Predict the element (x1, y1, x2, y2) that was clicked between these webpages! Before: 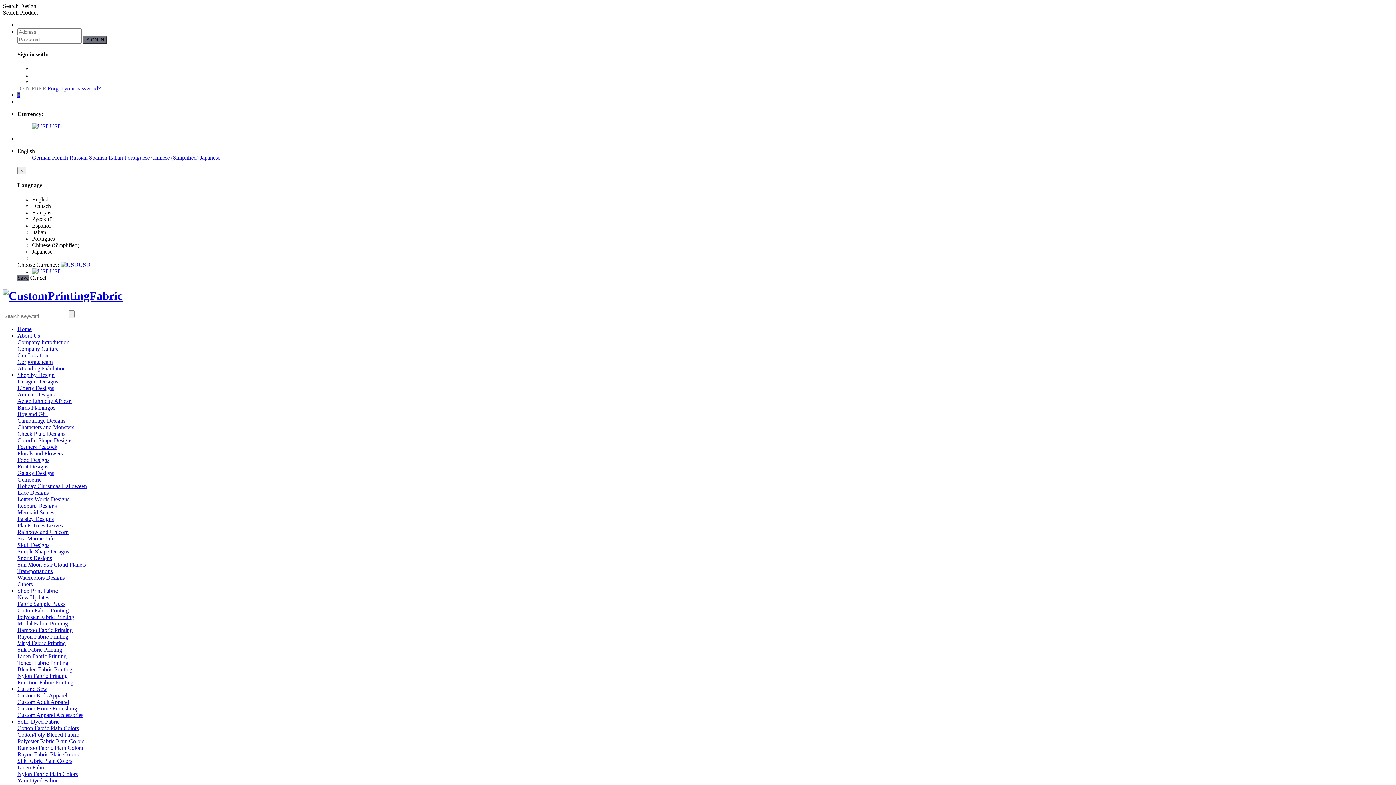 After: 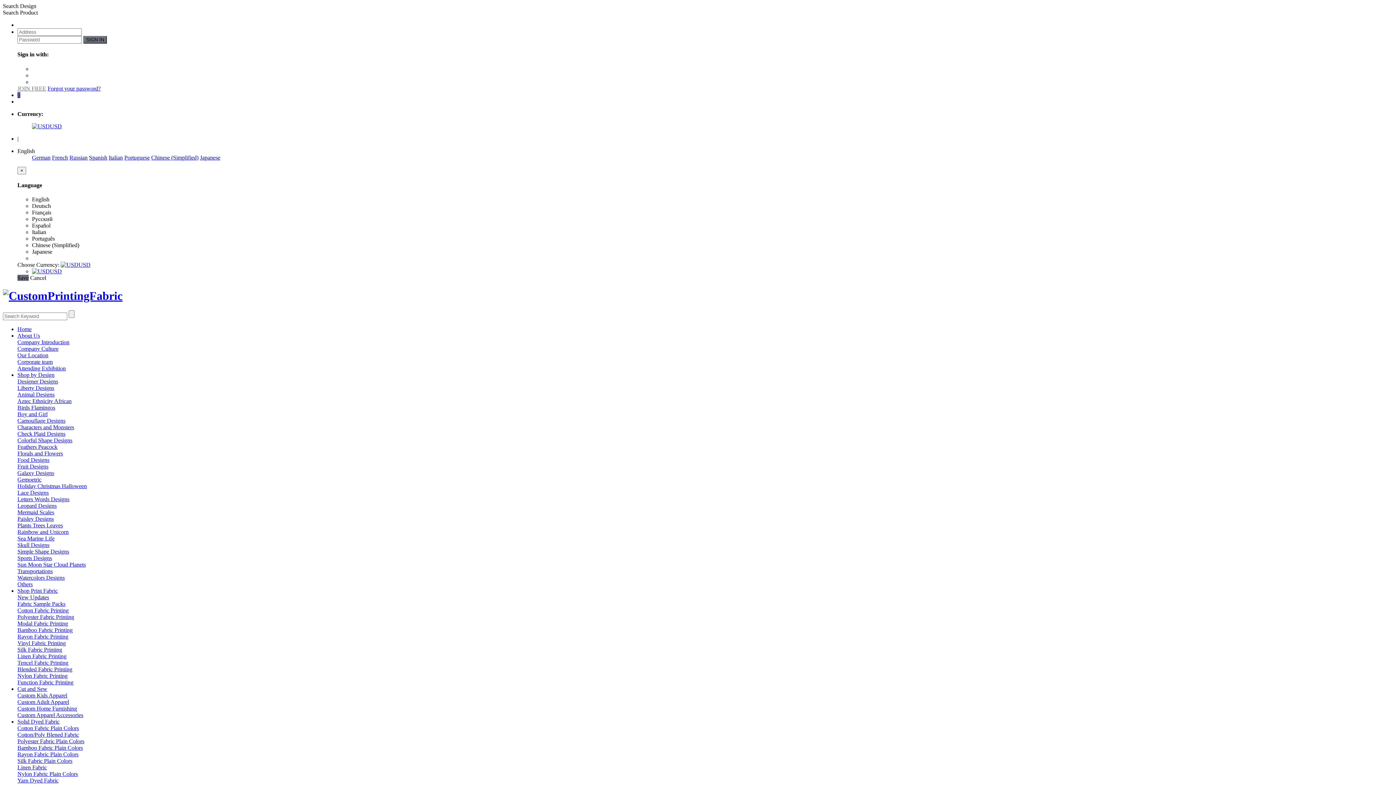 Action: bbox: (17, 666, 72, 672) label: Blended Fabric Printing